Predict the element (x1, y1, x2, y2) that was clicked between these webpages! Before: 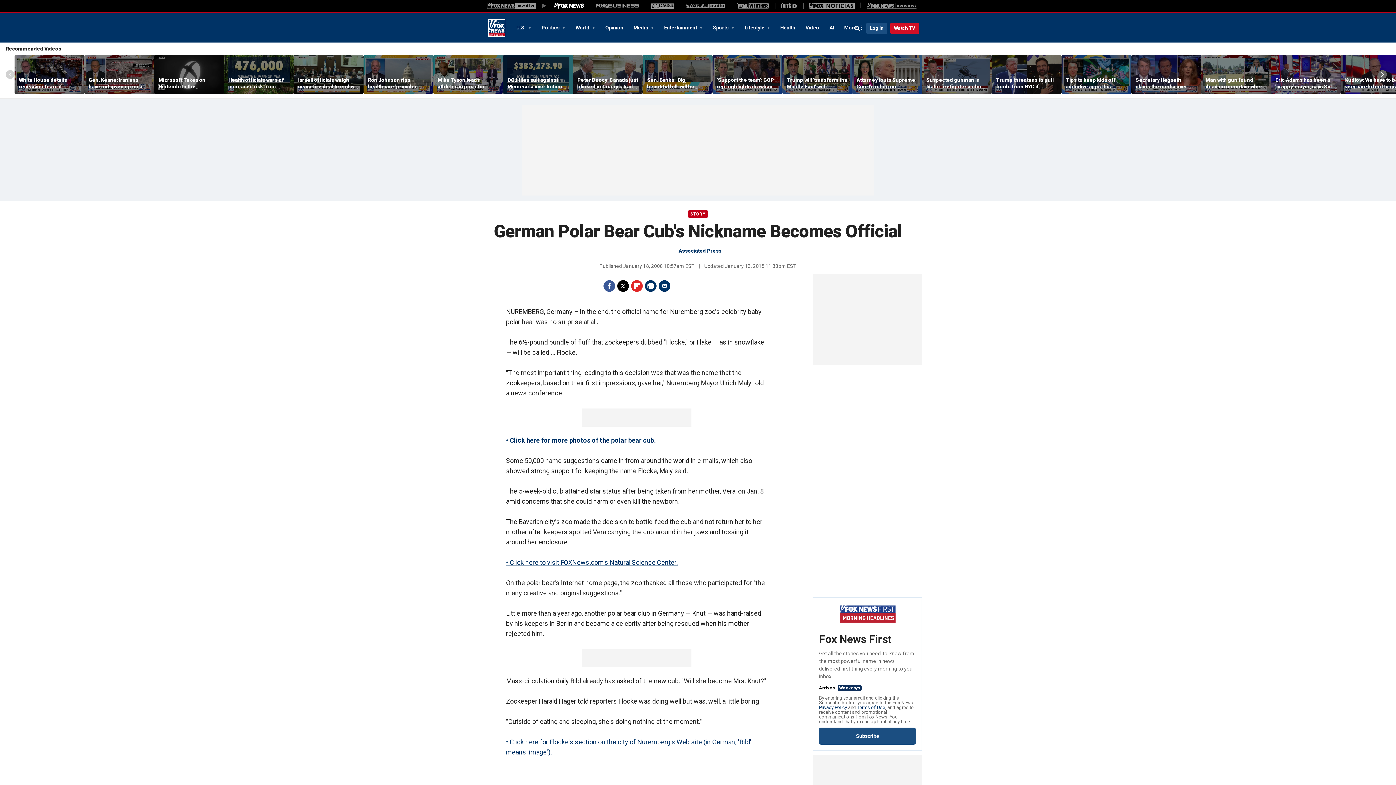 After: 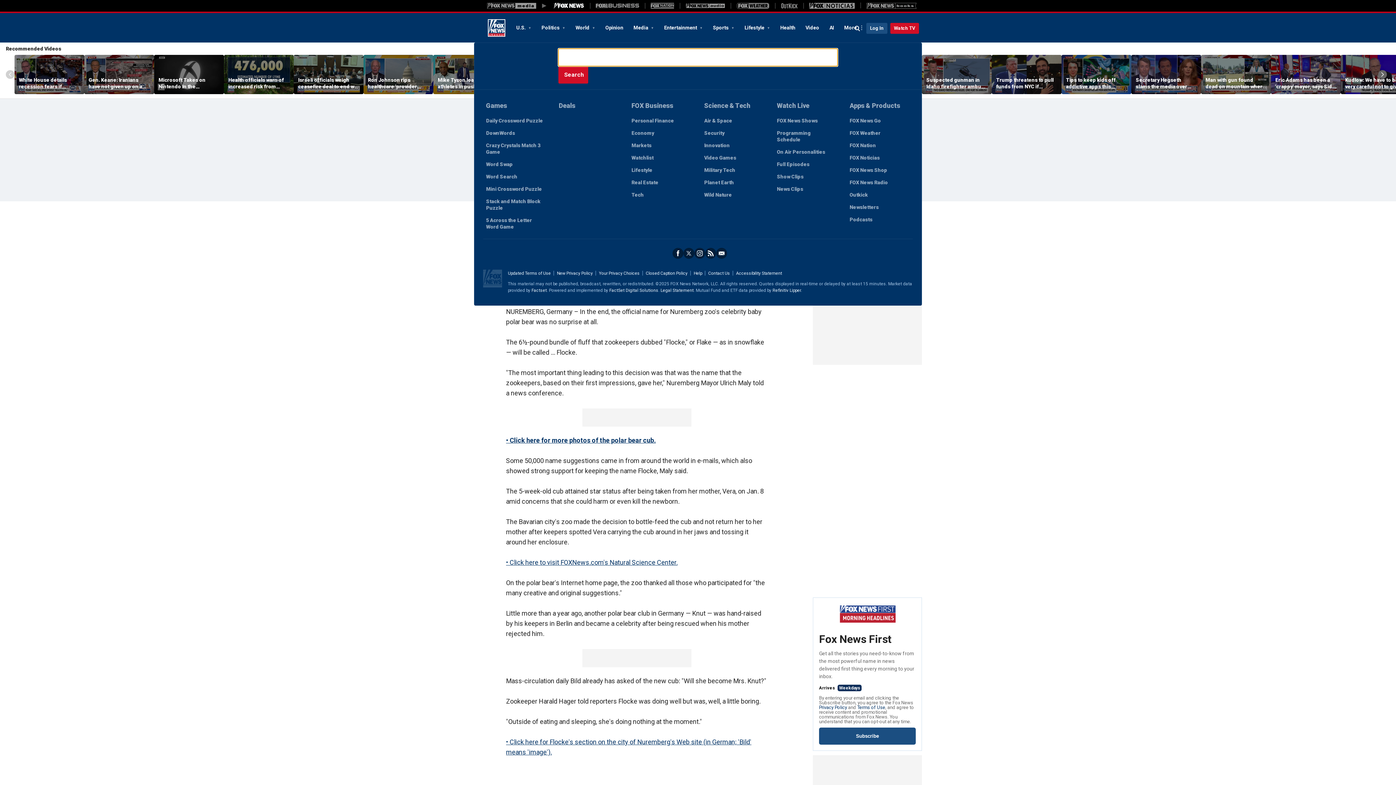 Action: label: Expand / Collapse search bbox: (850, 22, 865, 34)